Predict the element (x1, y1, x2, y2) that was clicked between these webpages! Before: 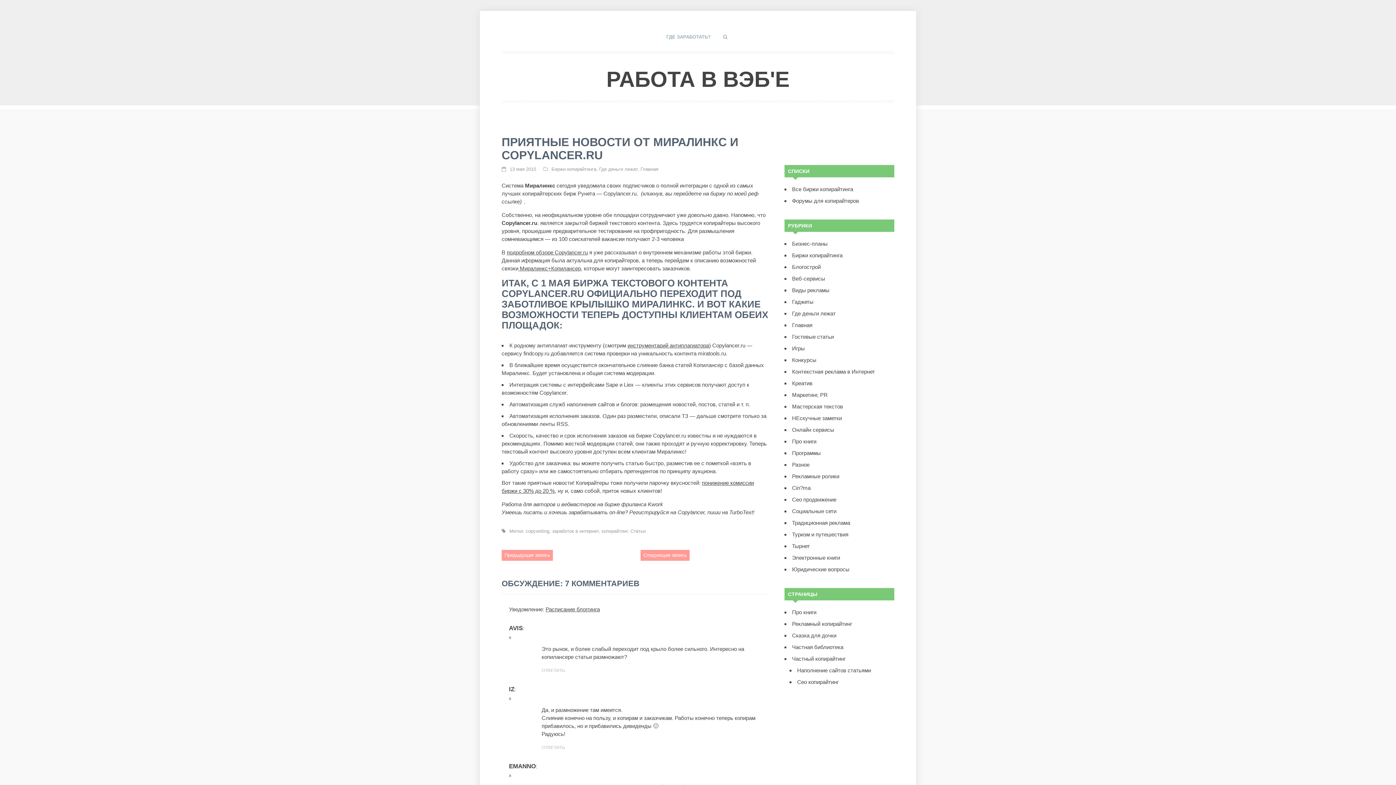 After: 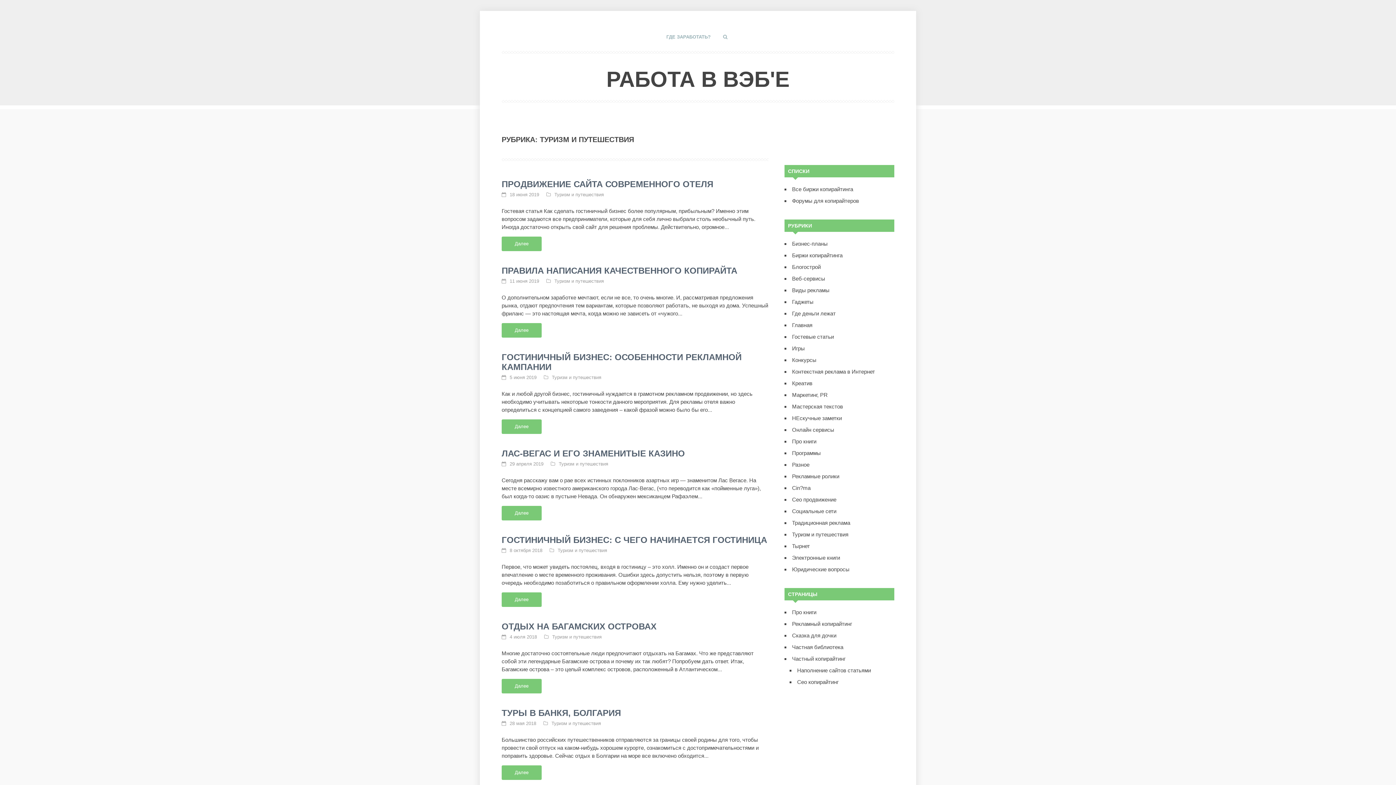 Action: bbox: (792, 531, 848, 537) label: Туризм и путешествия